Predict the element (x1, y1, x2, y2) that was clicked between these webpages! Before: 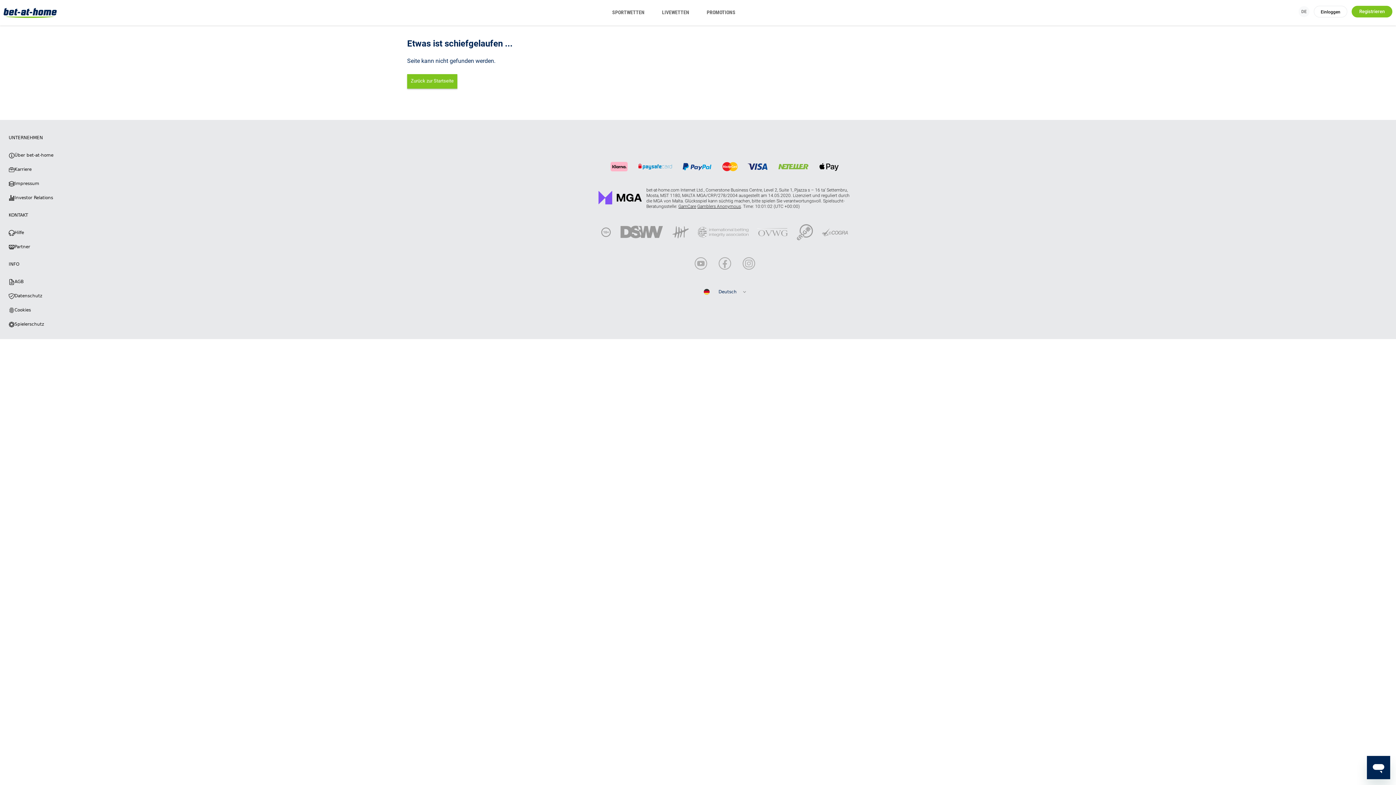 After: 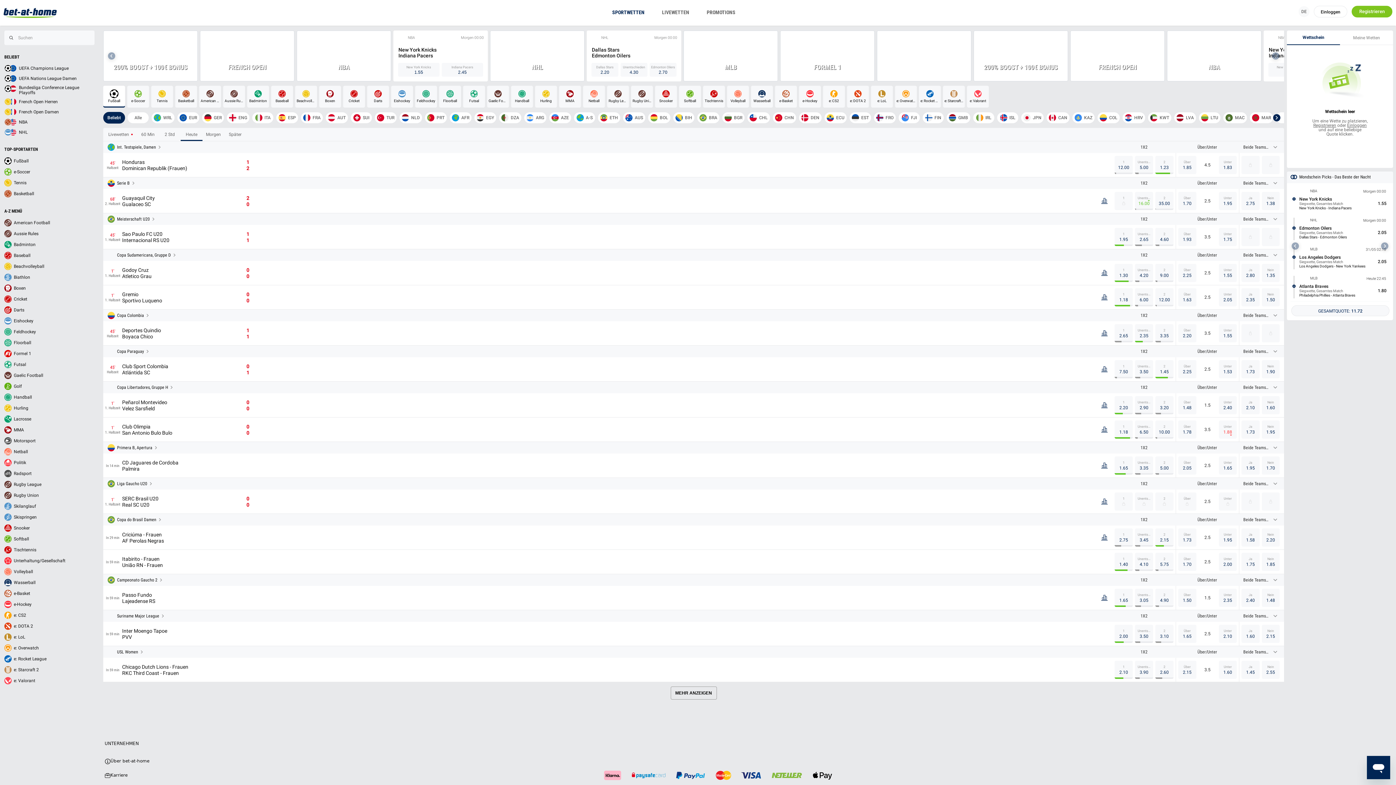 Action: bbox: (3, 2, 53, 22)